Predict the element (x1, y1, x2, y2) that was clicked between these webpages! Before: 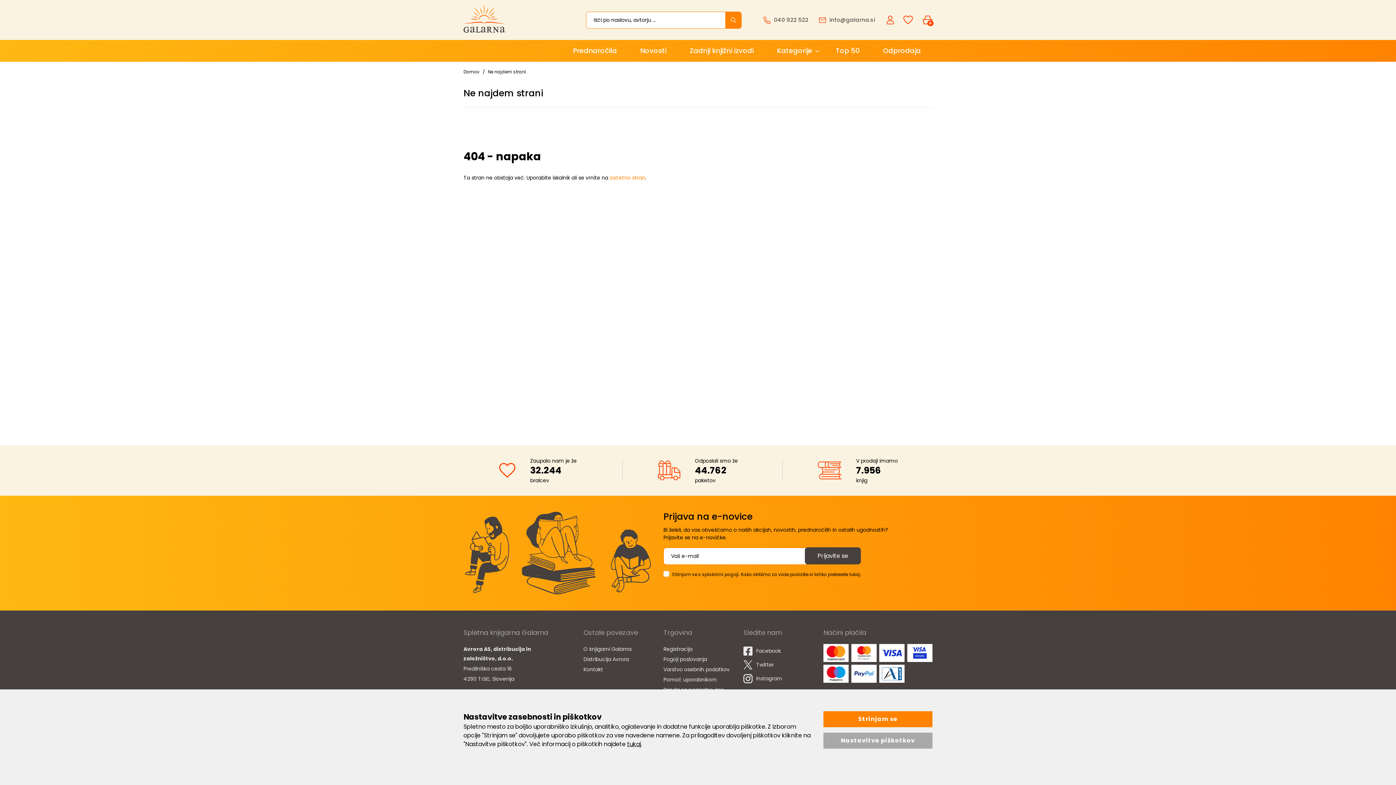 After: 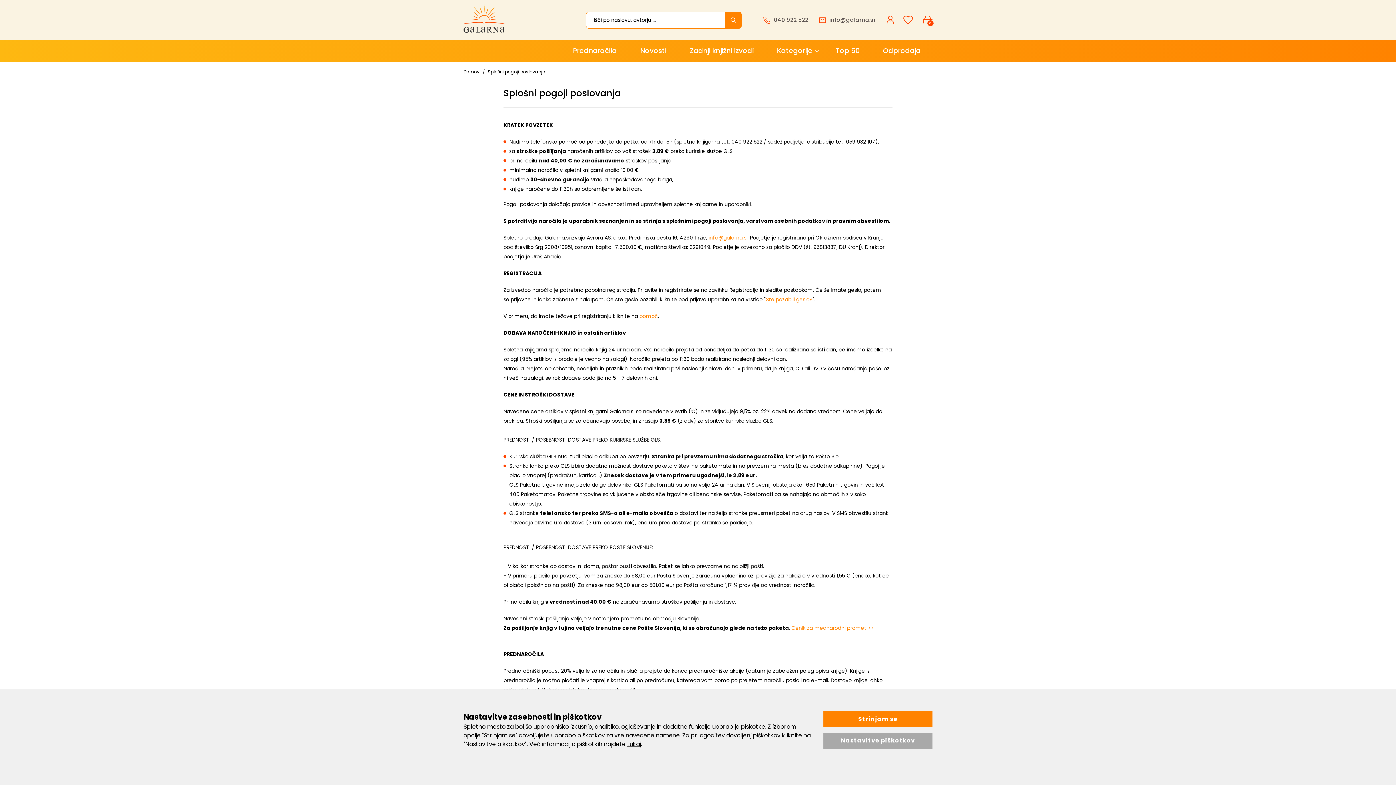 Action: label: Pogoji poslovanja bbox: (663, 655, 707, 664)